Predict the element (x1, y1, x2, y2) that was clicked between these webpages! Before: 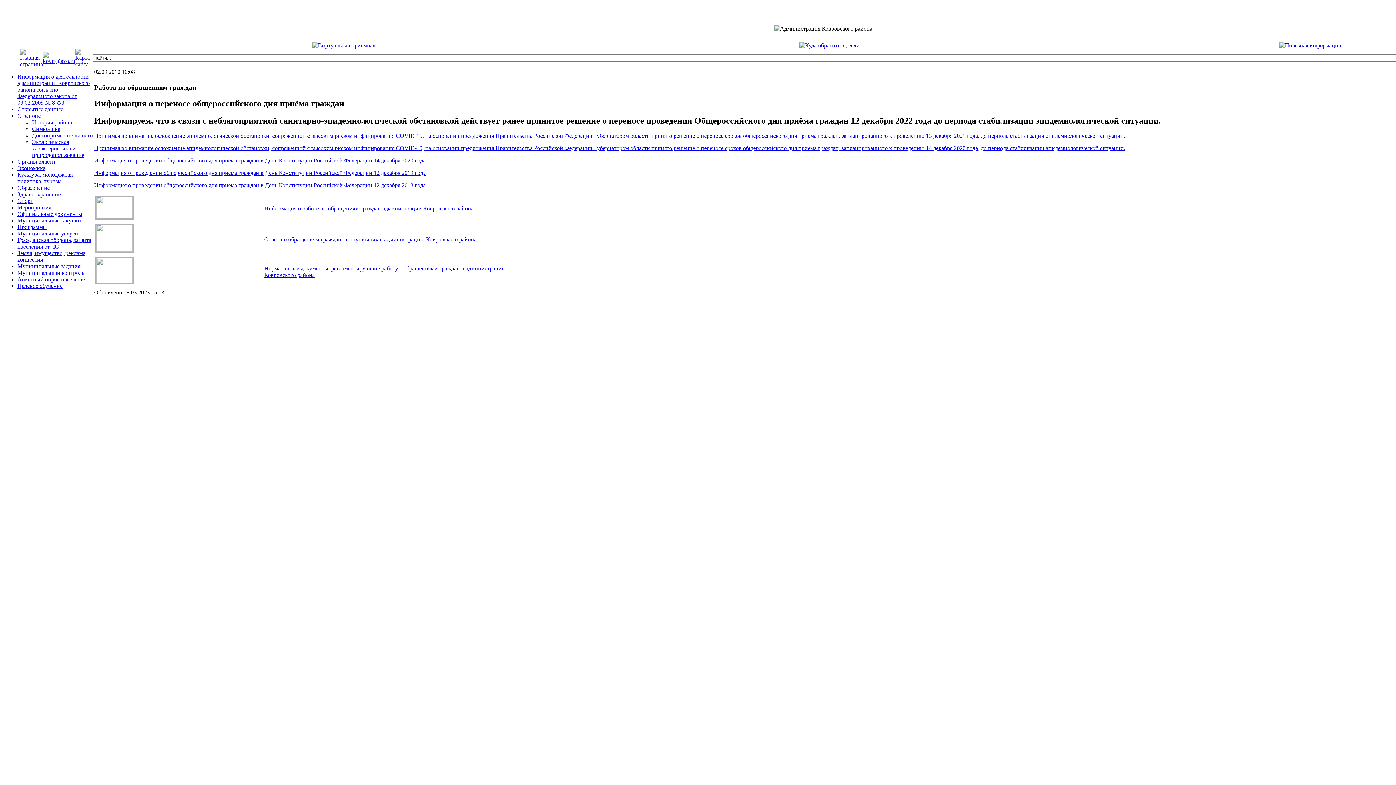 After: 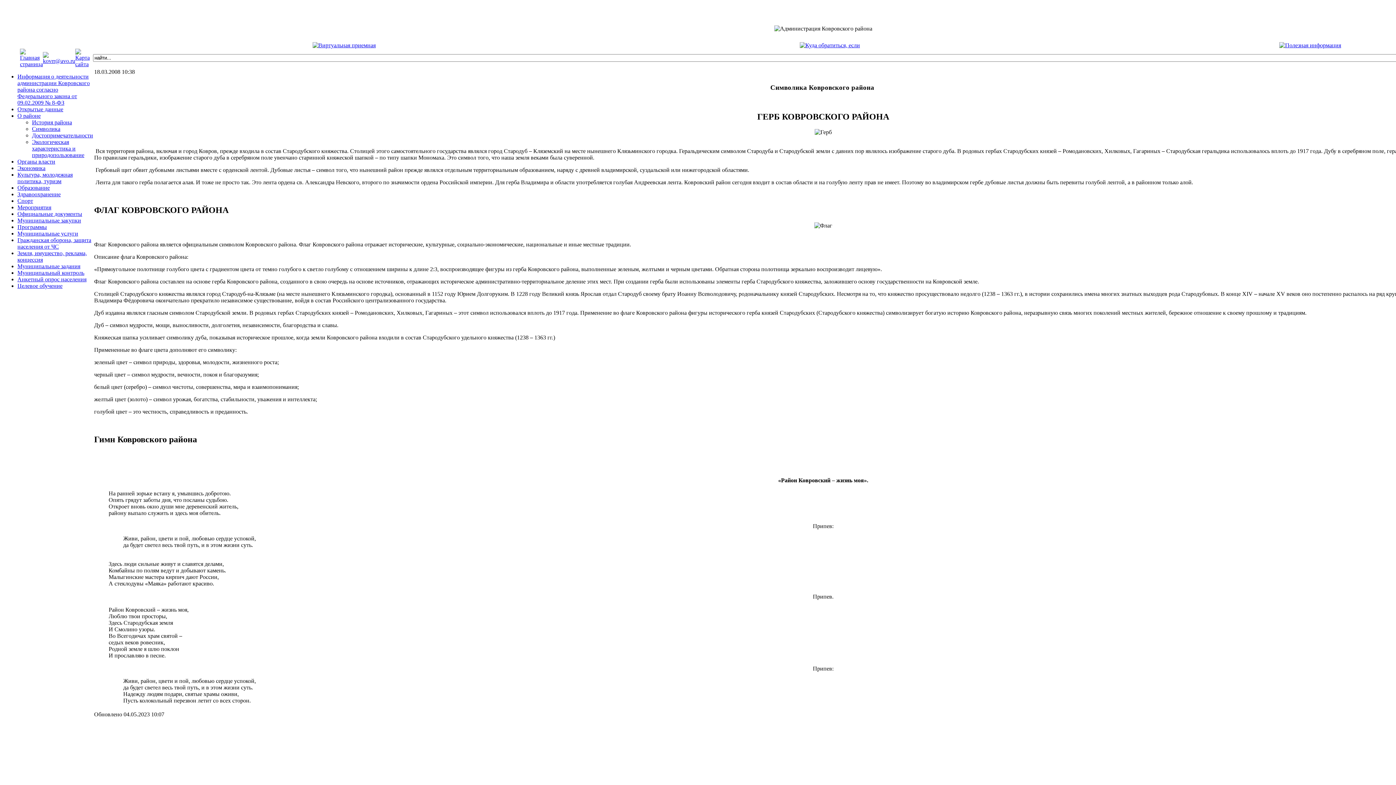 Action: bbox: (32, 125, 60, 132) label: Символика